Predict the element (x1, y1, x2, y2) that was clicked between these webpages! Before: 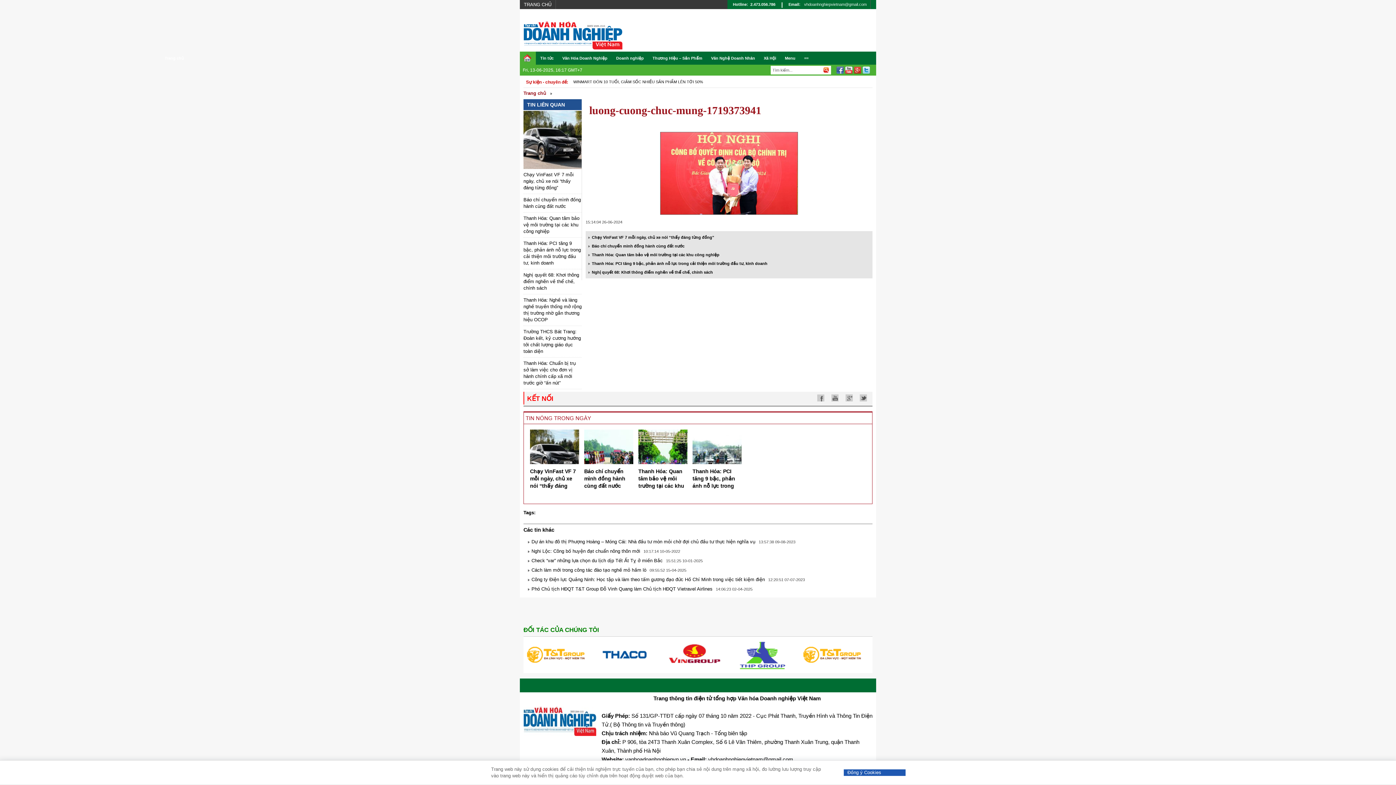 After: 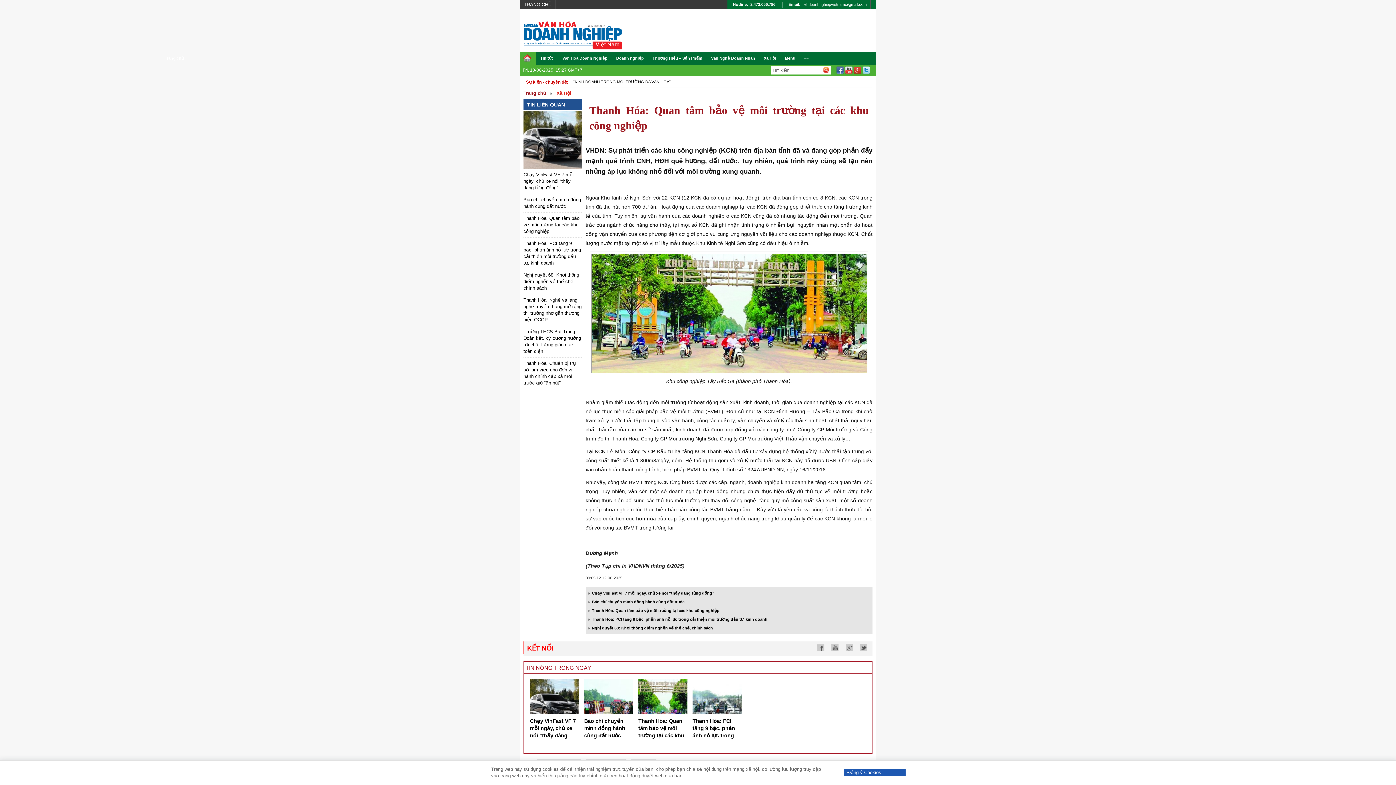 Action: bbox: (638, 429, 687, 464)